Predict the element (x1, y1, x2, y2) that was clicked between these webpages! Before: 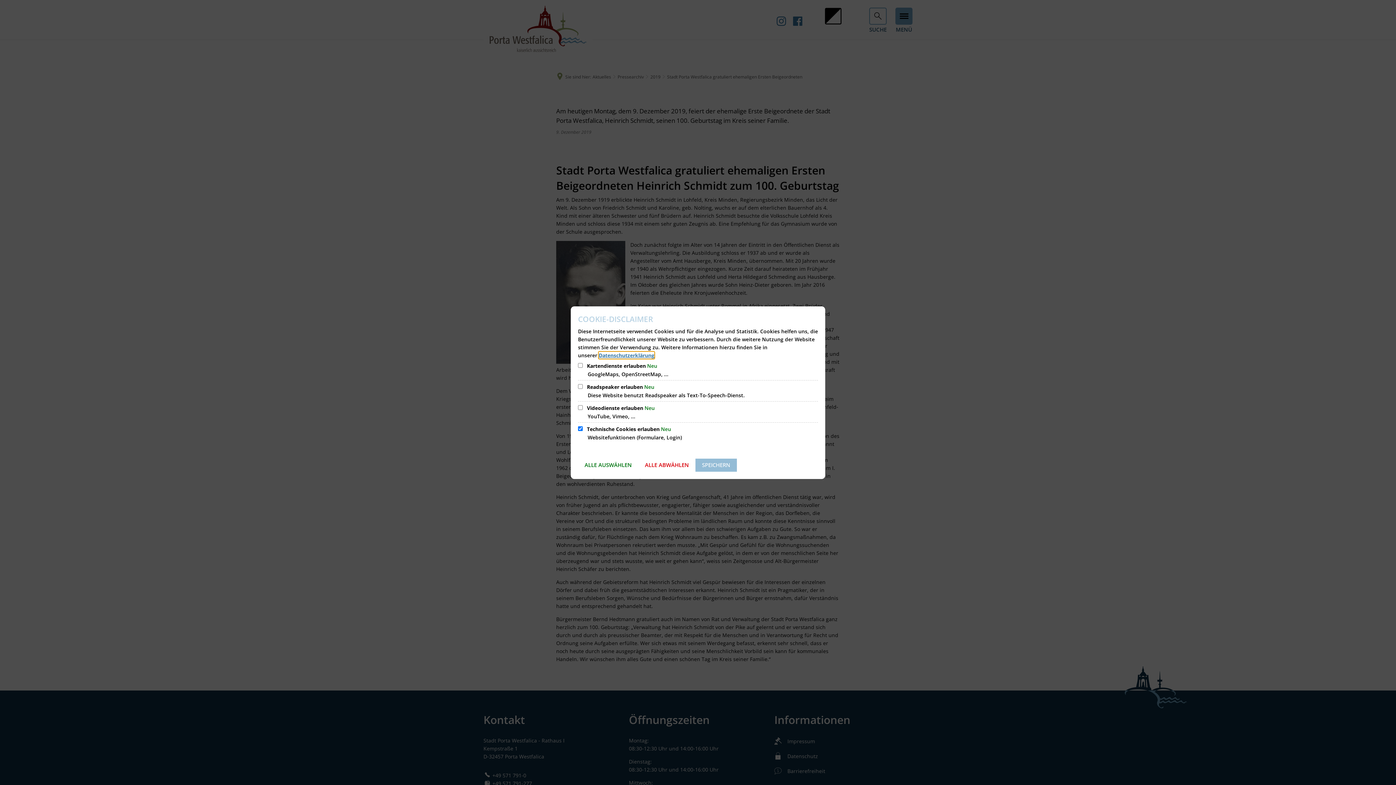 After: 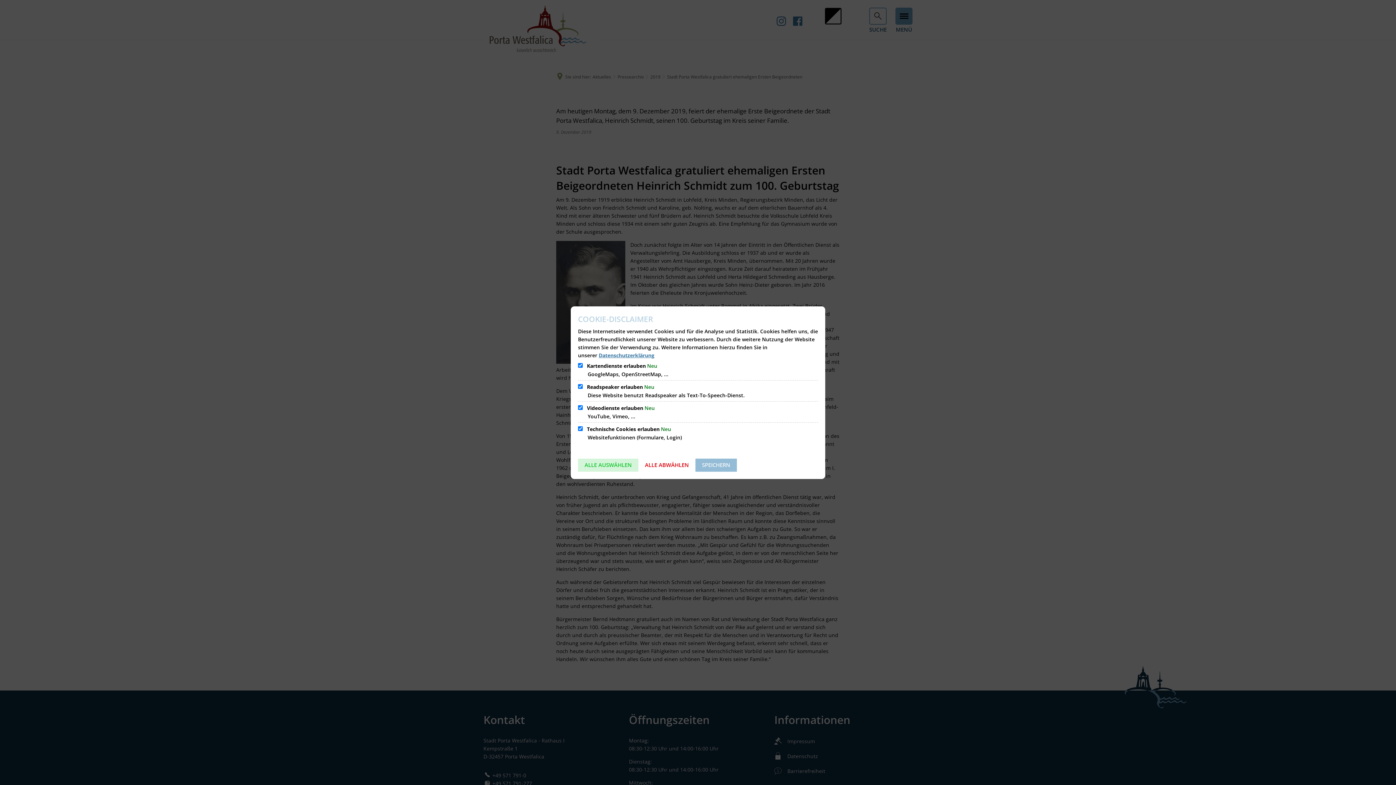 Action: label: ALLE AUSWÄHLEN bbox: (578, 458, 638, 471)